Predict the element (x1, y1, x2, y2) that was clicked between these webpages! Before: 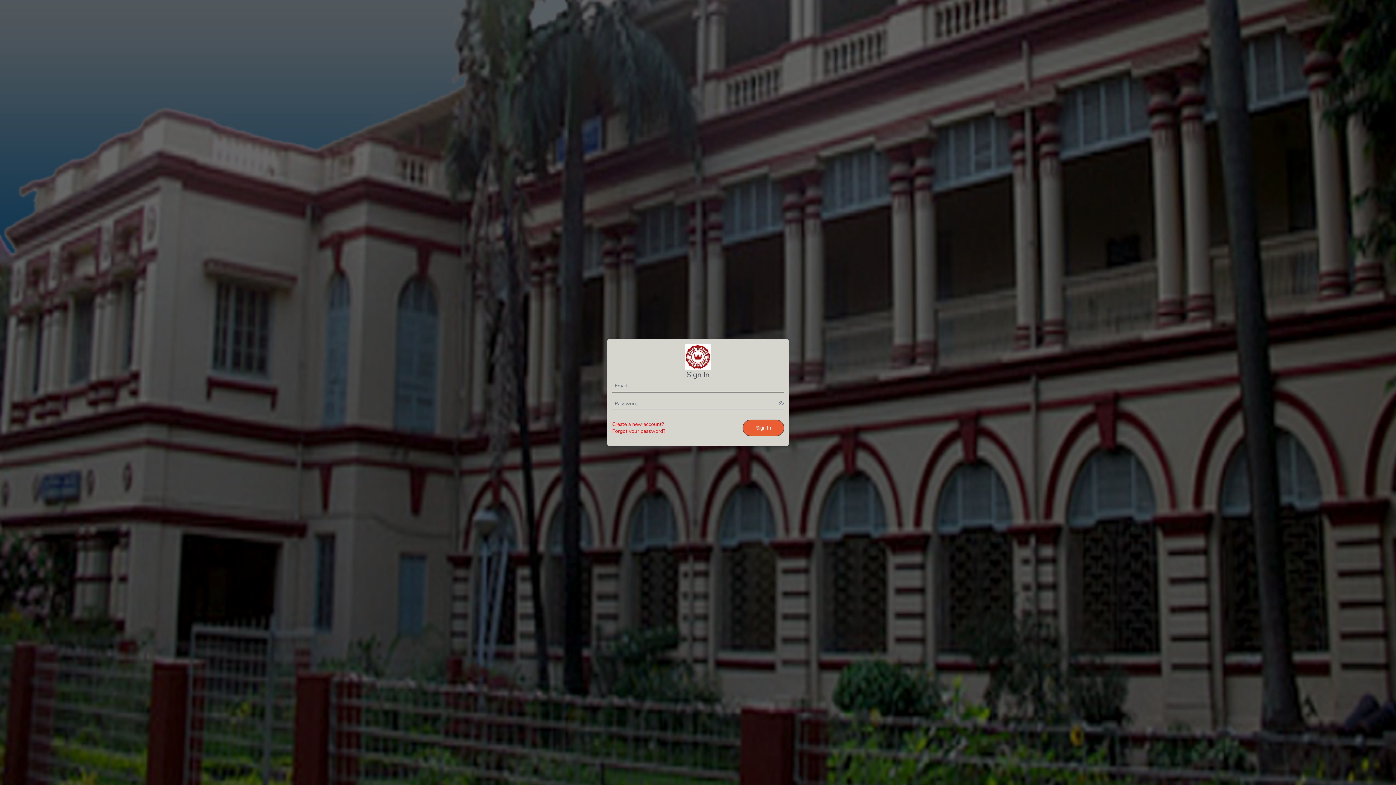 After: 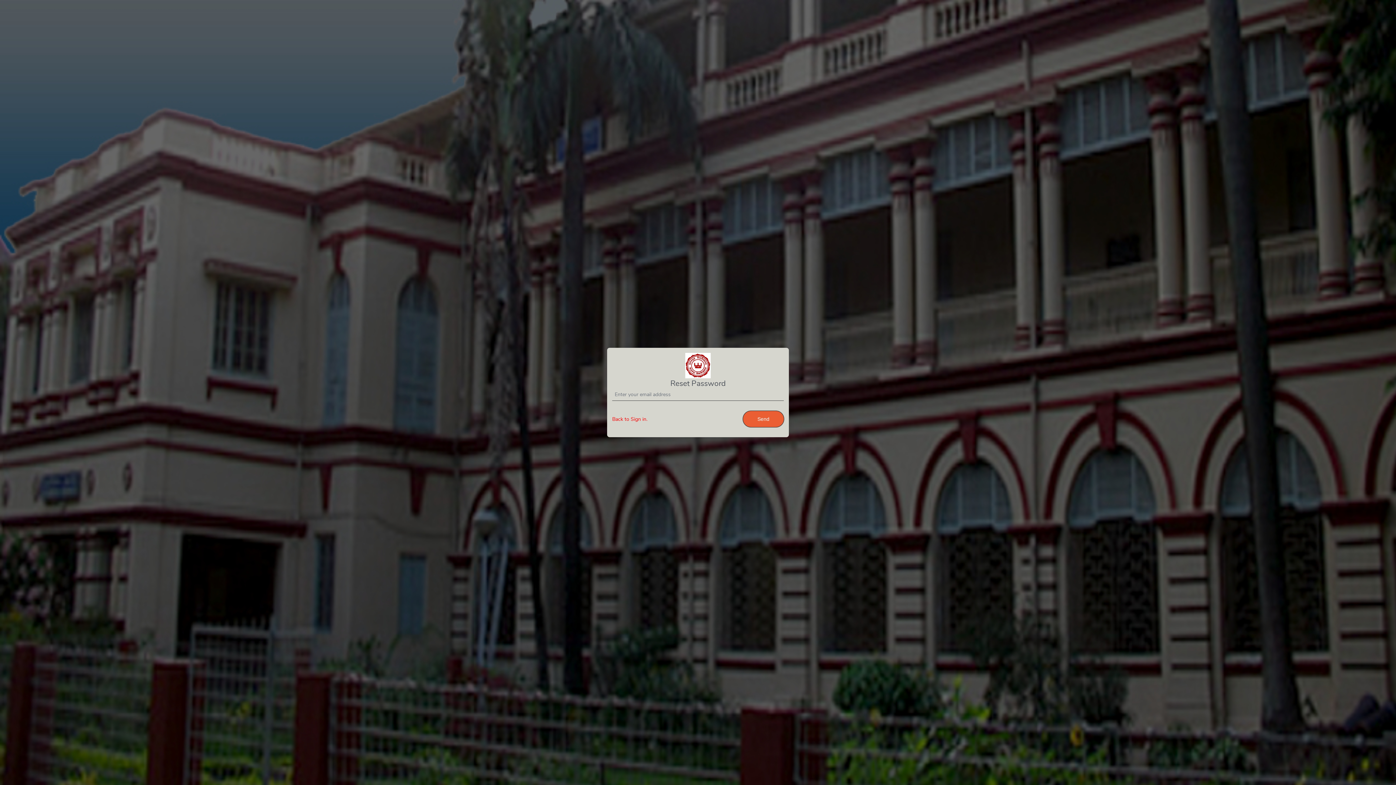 Action: bbox: (612, 428, 743, 435) label: Forgot your password?